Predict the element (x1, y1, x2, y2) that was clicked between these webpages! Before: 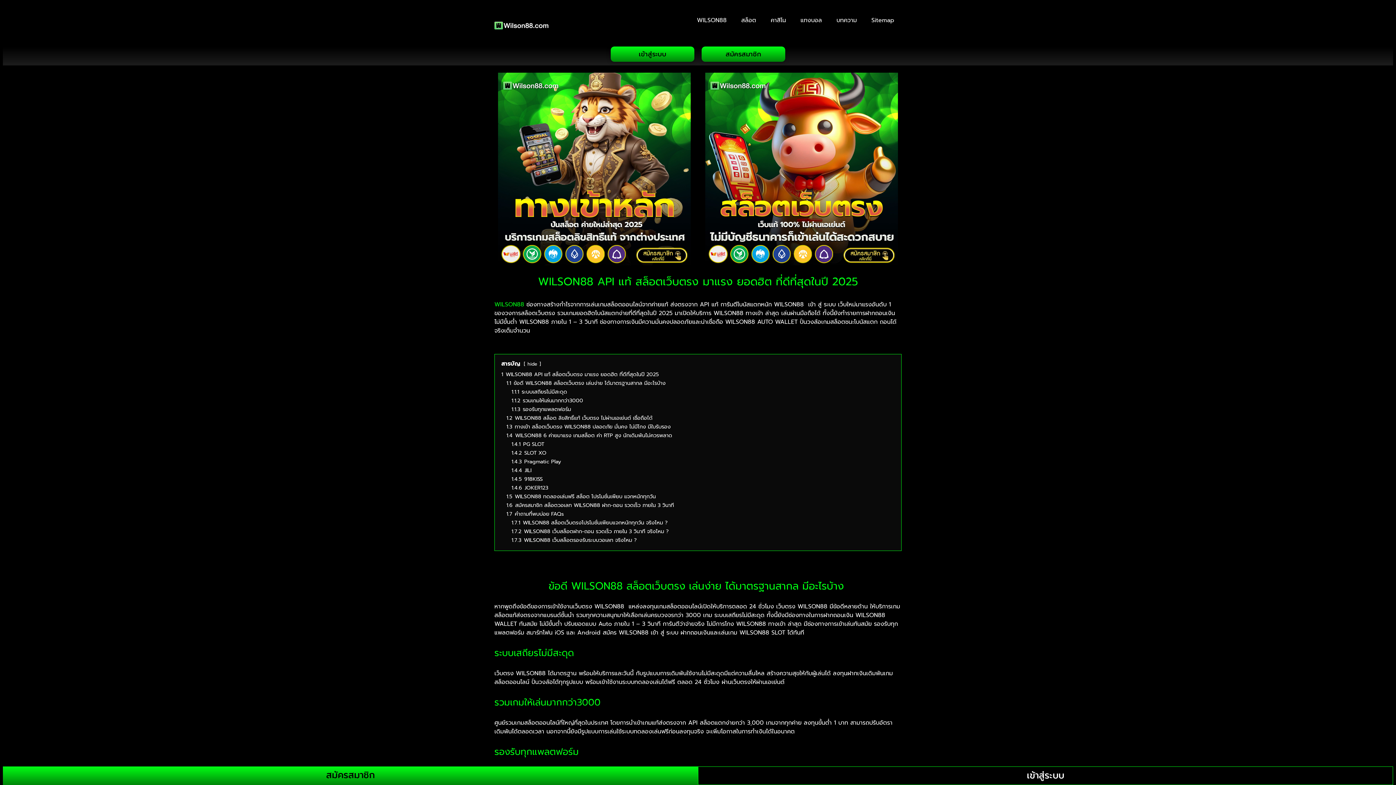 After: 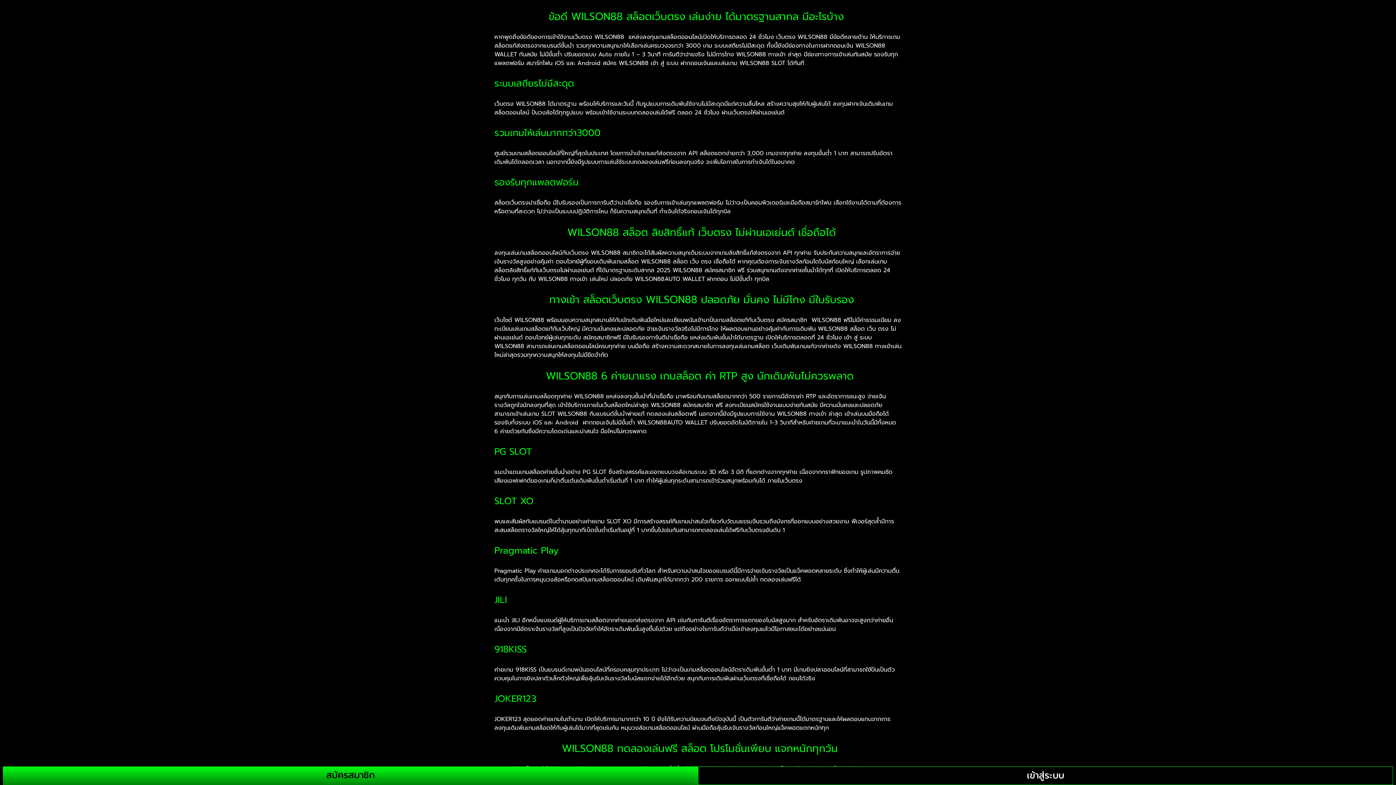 Action: label: 1.1 ข้อดี WILSON88 สล็อตเว็บตรง เล่นง่าย ได้มาตรฐานสากล มีอะไรบ้าง bbox: (506, 379, 665, 387)